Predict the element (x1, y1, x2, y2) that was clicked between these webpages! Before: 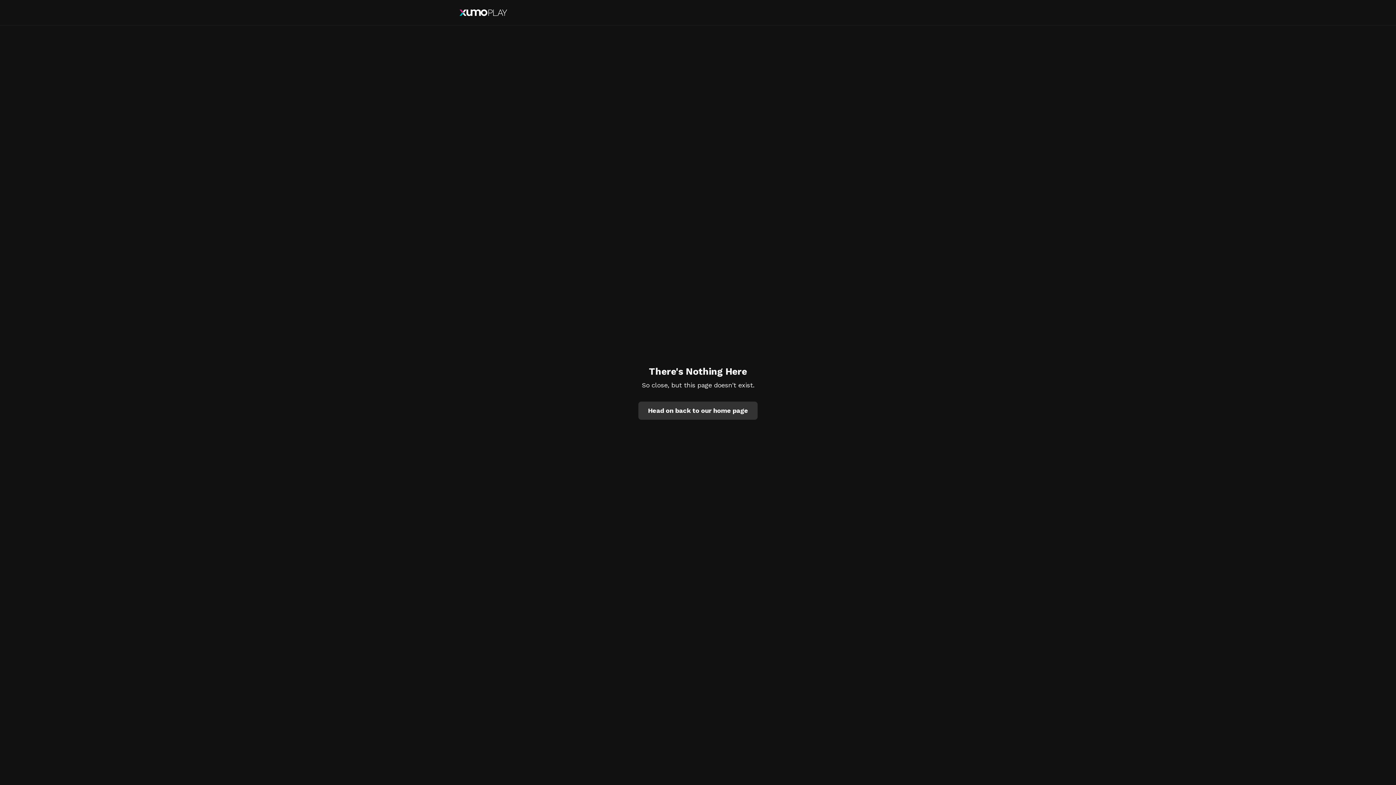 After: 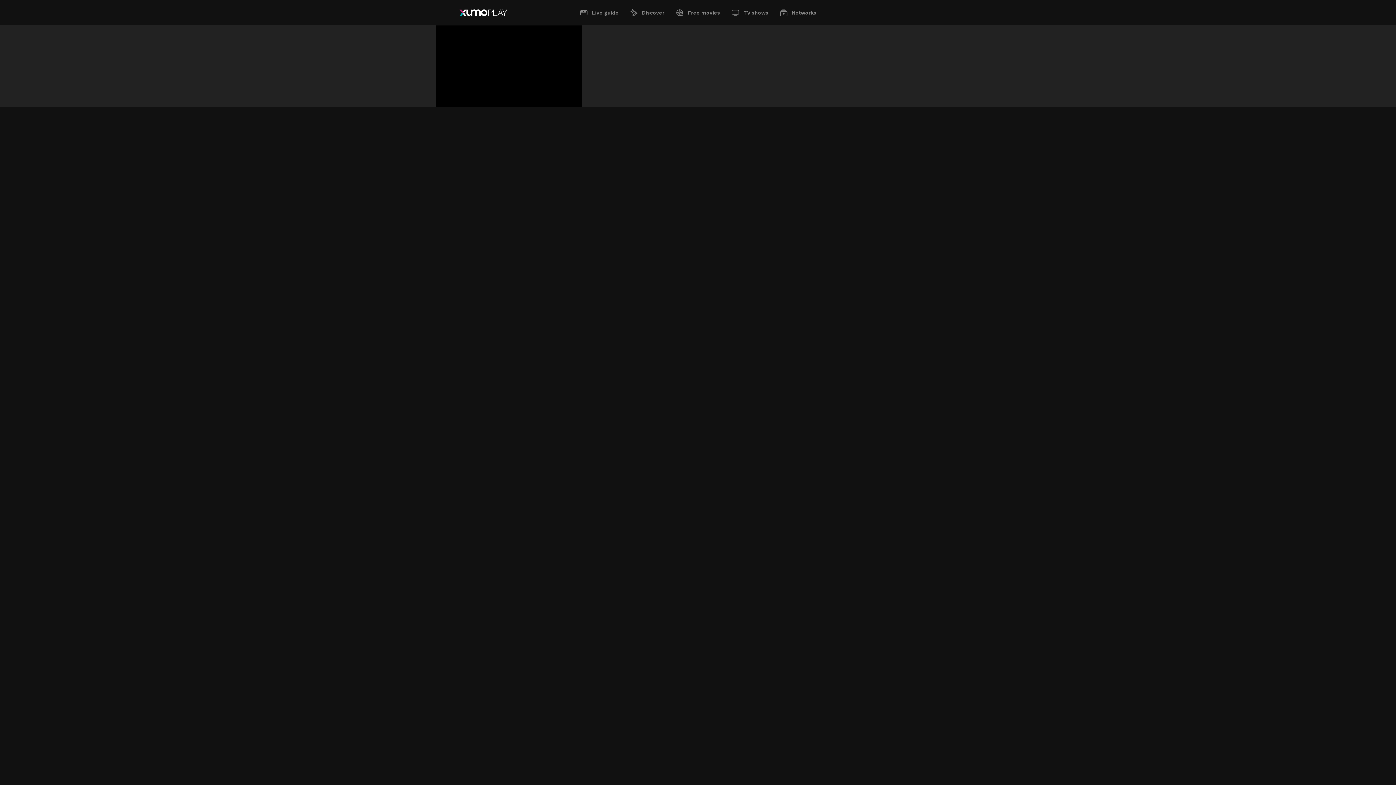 Action: bbox: (638, 401, 757, 419) label: Head on back to our home page